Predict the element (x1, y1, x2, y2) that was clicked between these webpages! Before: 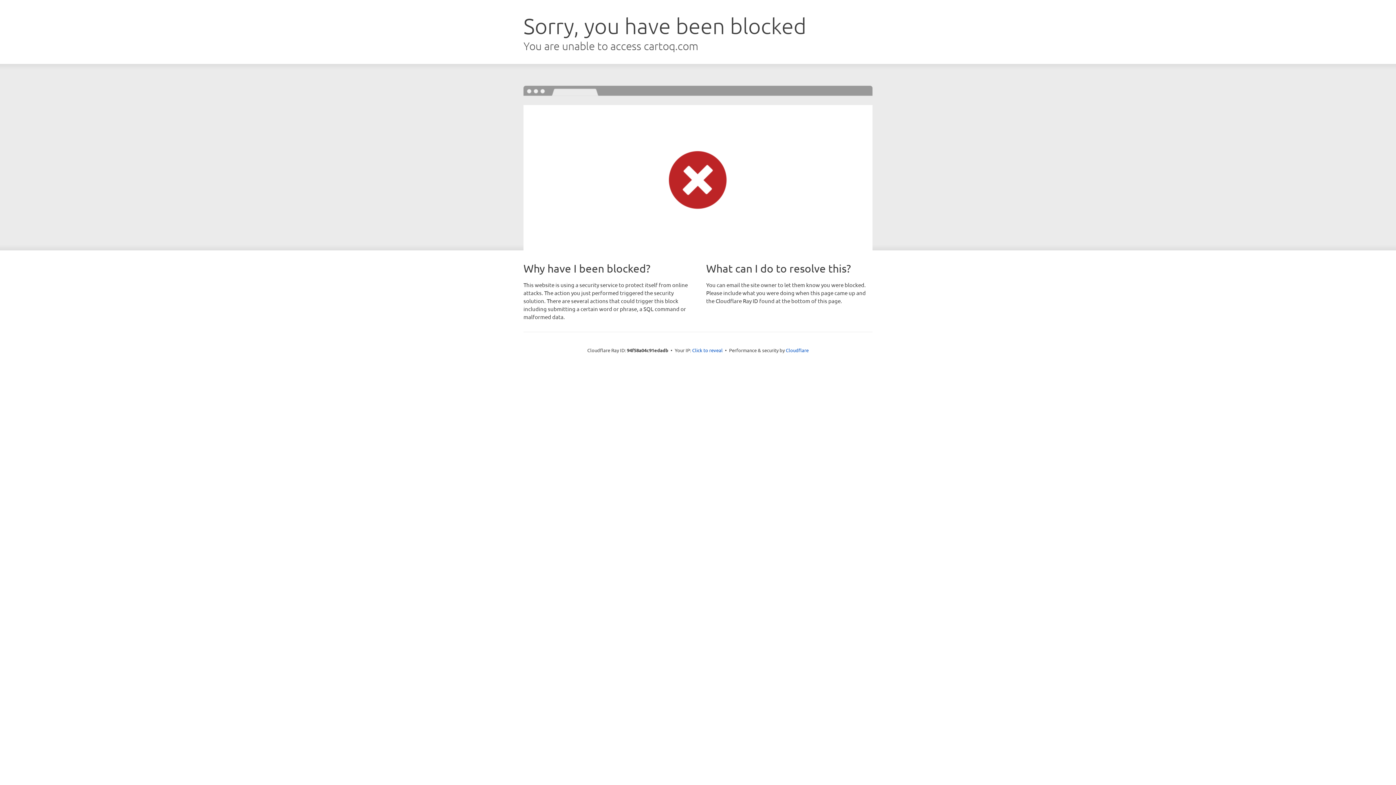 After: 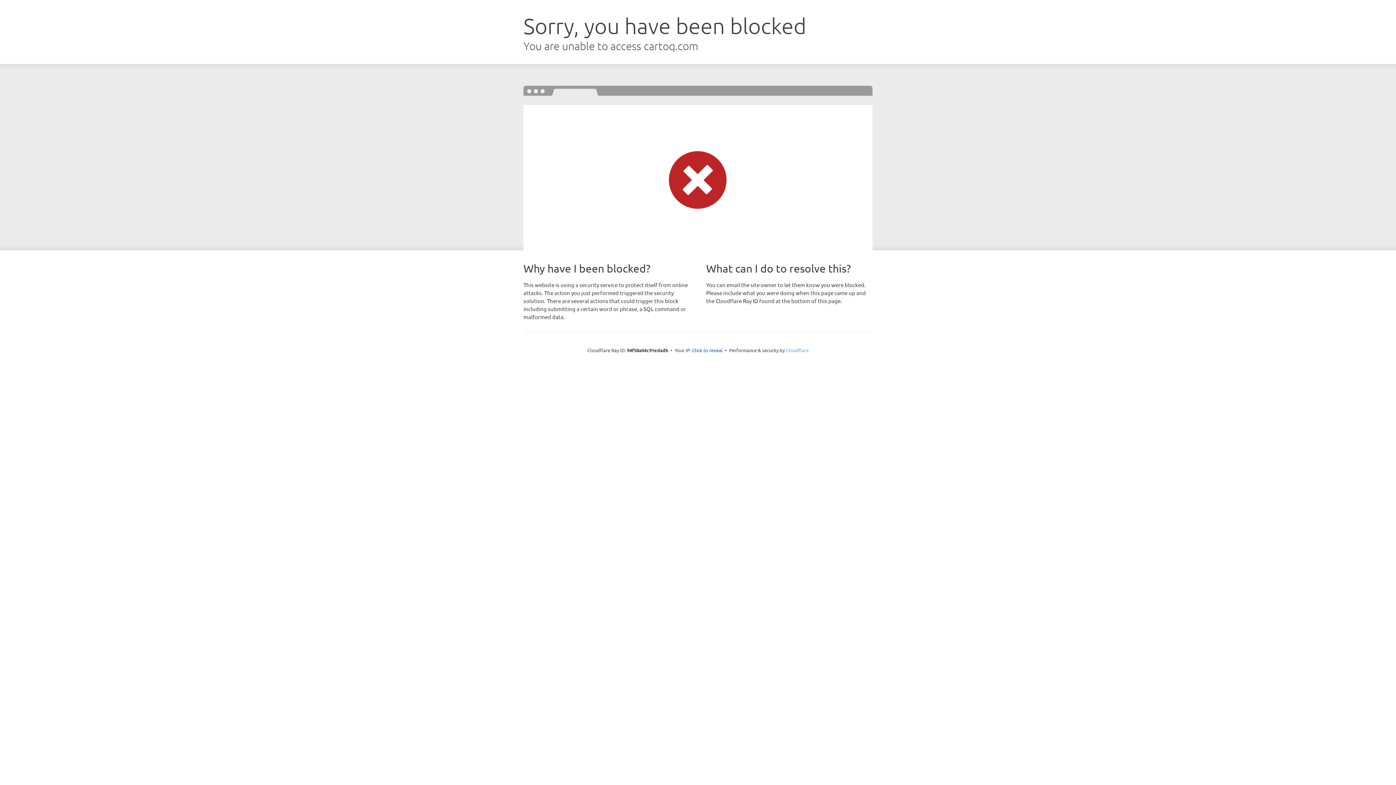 Action: label: Cloudflare bbox: (786, 347, 808, 353)